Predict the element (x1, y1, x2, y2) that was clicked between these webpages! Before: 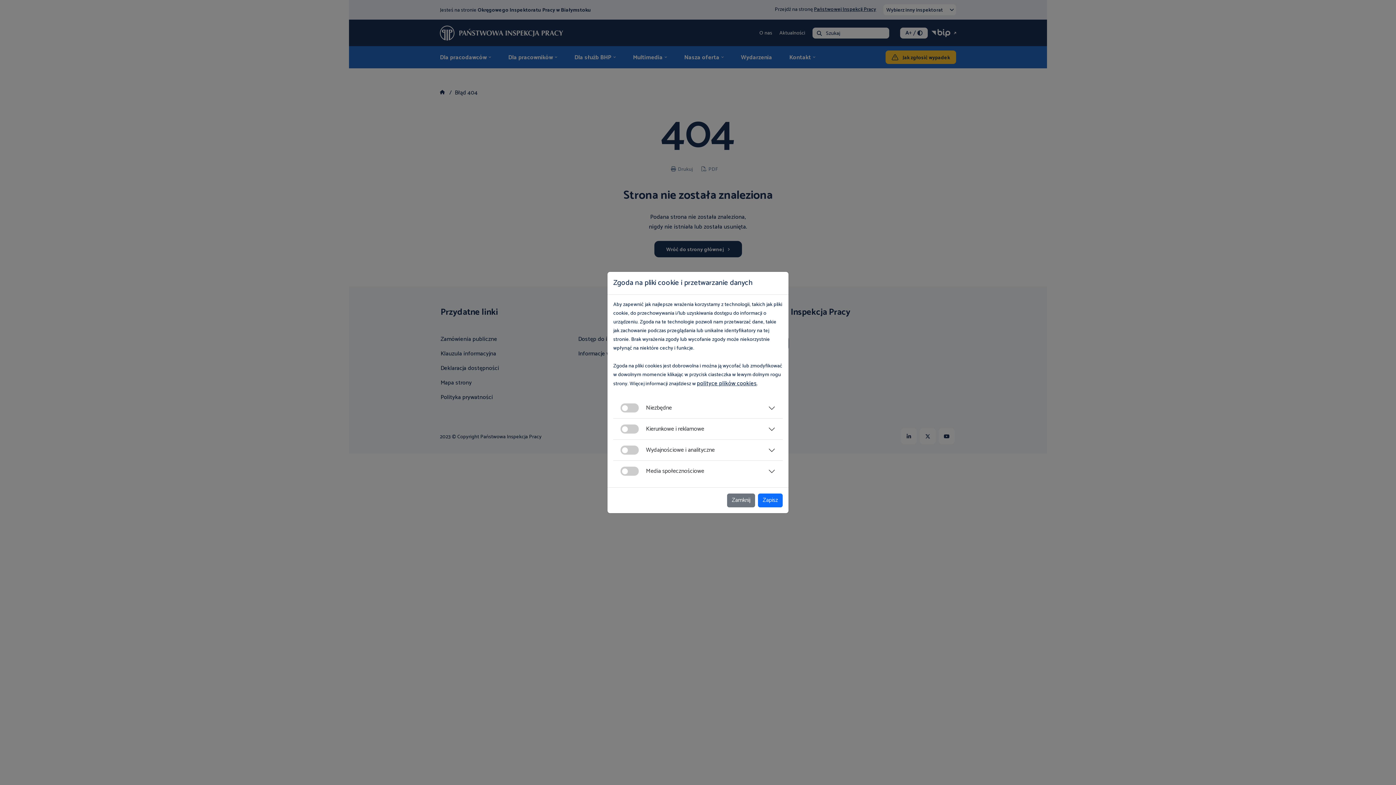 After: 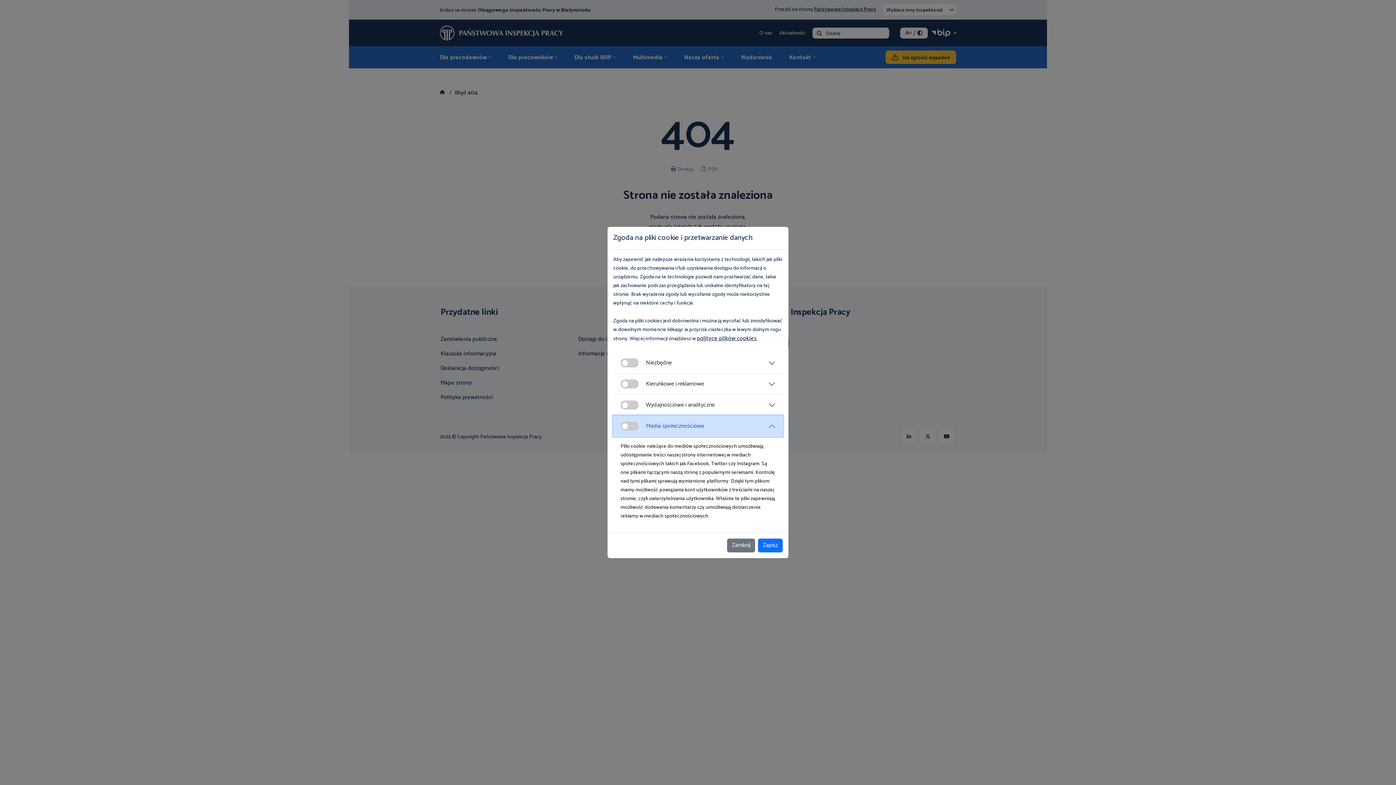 Action: bbox: (613, 461, 782, 481) label: Media społecznościowe